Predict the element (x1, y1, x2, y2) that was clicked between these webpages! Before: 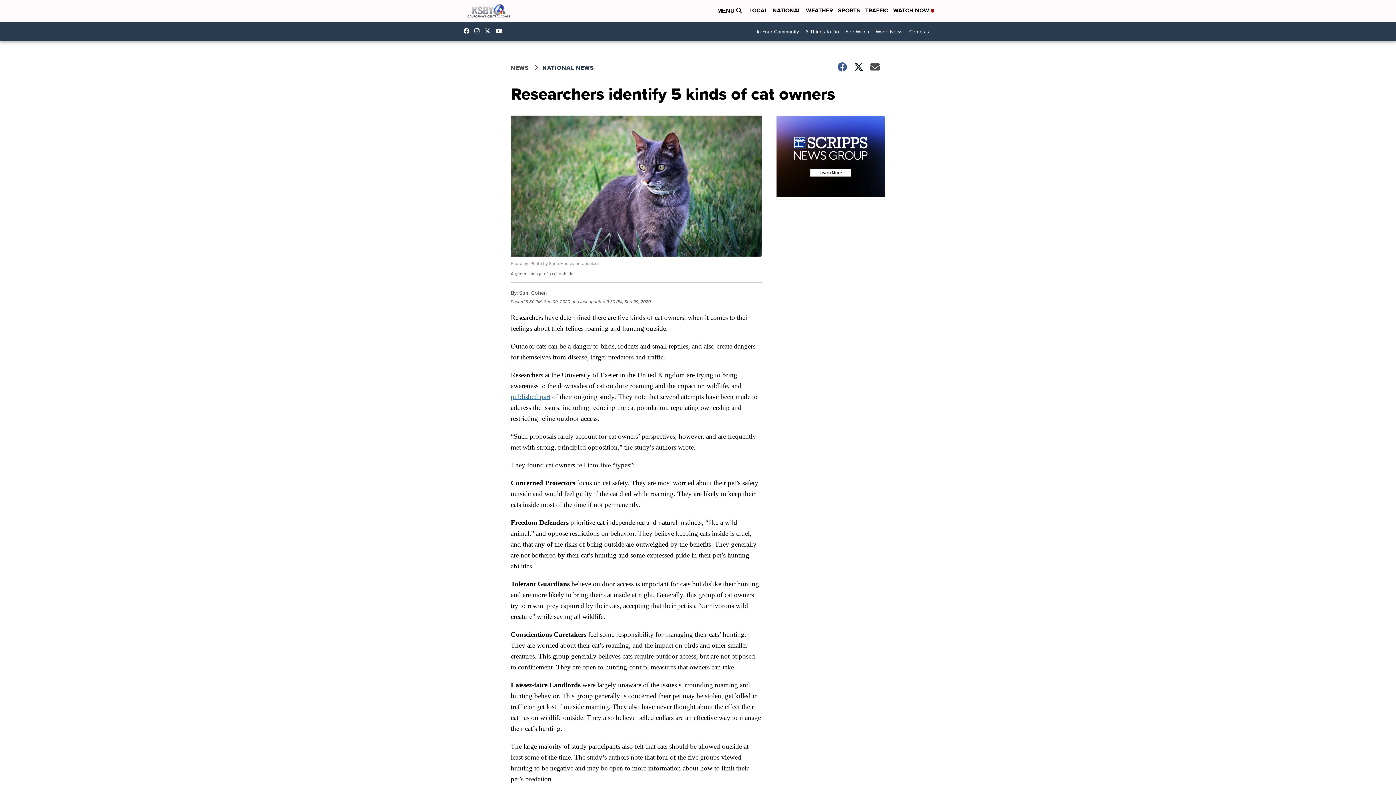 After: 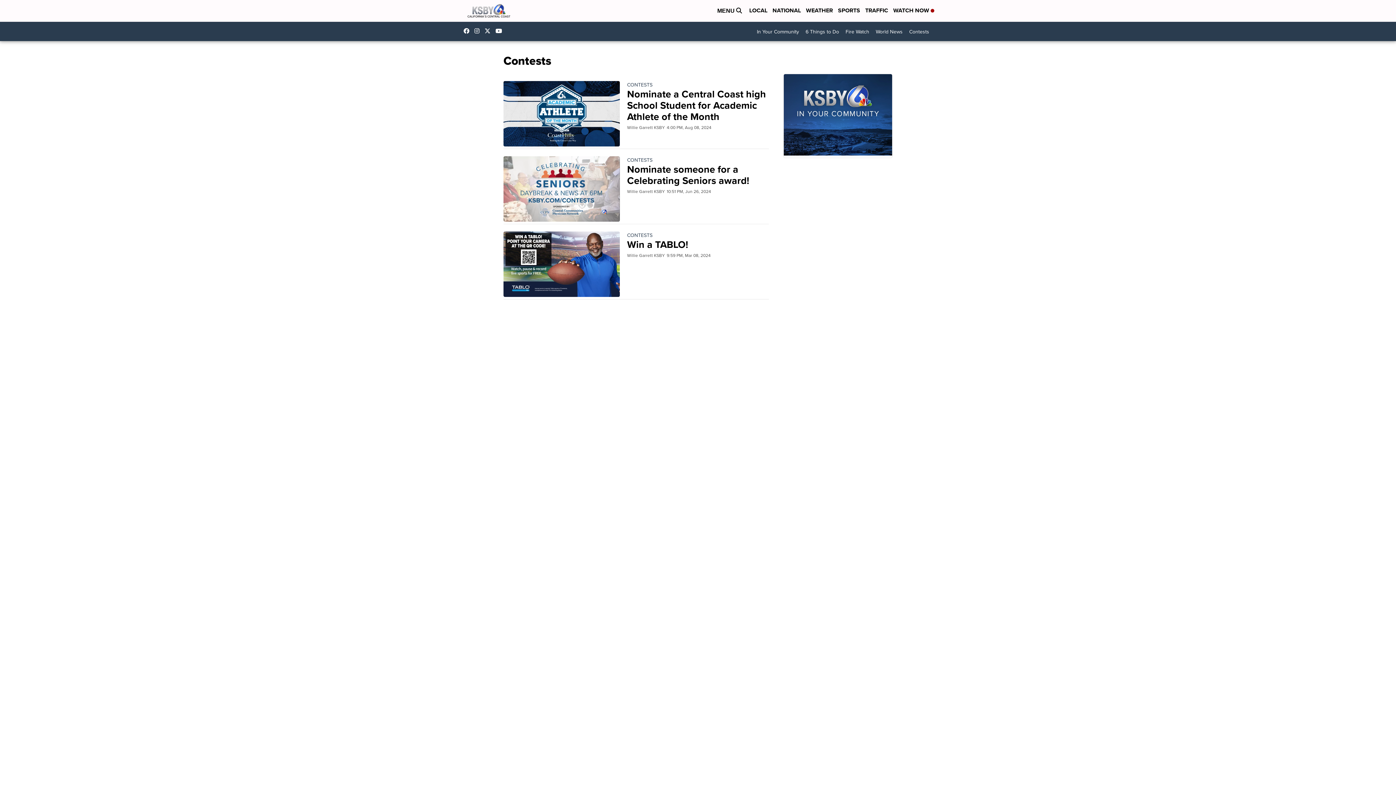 Action: bbox: (906, 25, 932, 38) label: Contests